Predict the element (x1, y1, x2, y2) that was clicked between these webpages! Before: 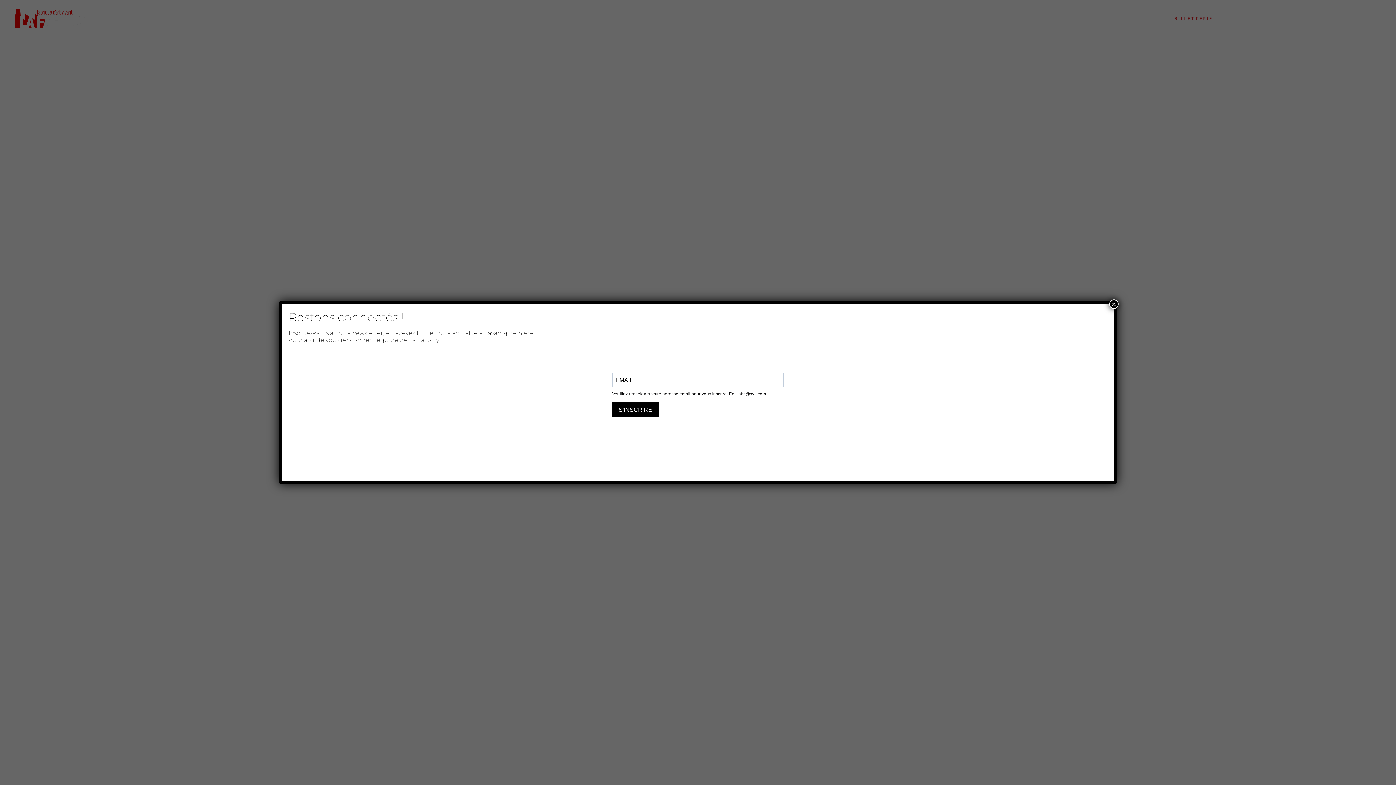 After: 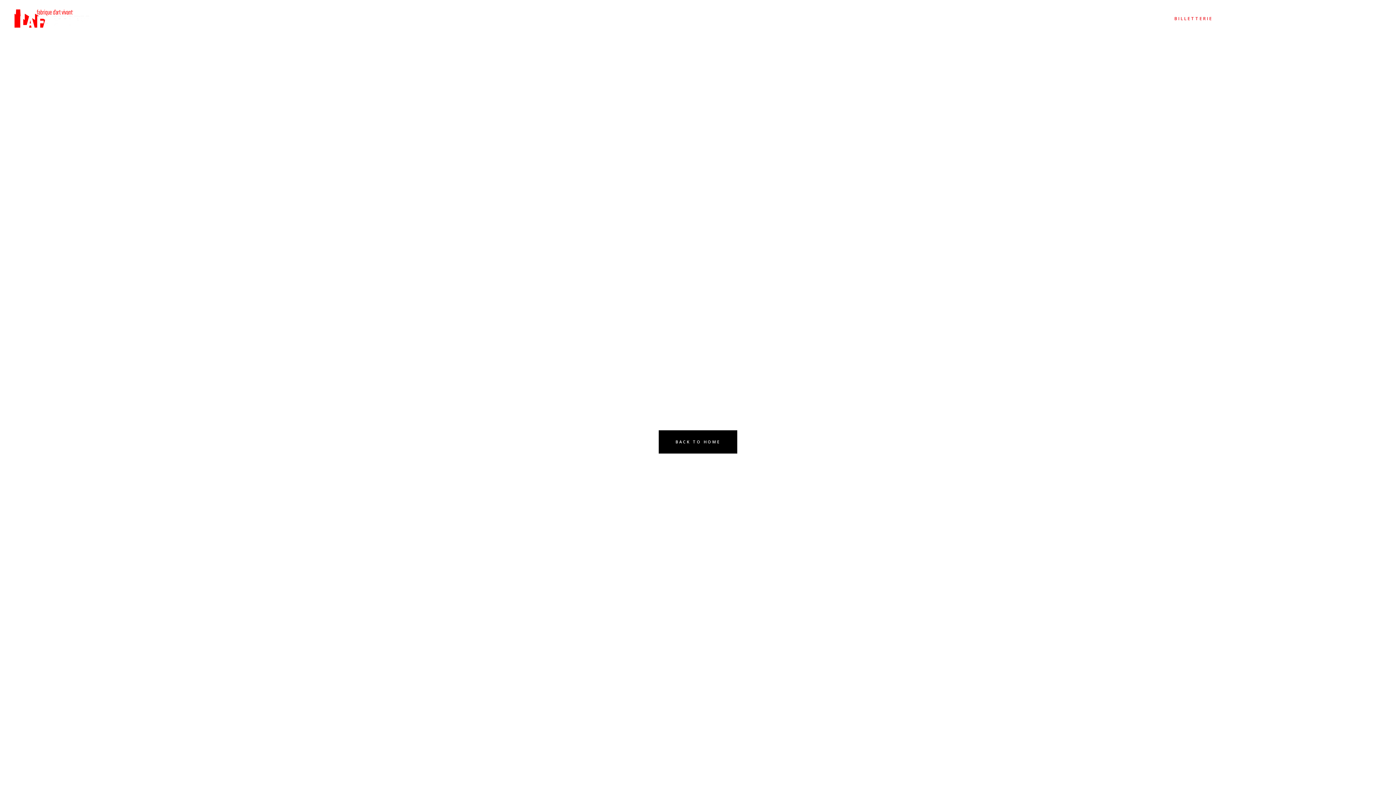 Action: label: Fermer bbox: (1109, 299, 1118, 309)